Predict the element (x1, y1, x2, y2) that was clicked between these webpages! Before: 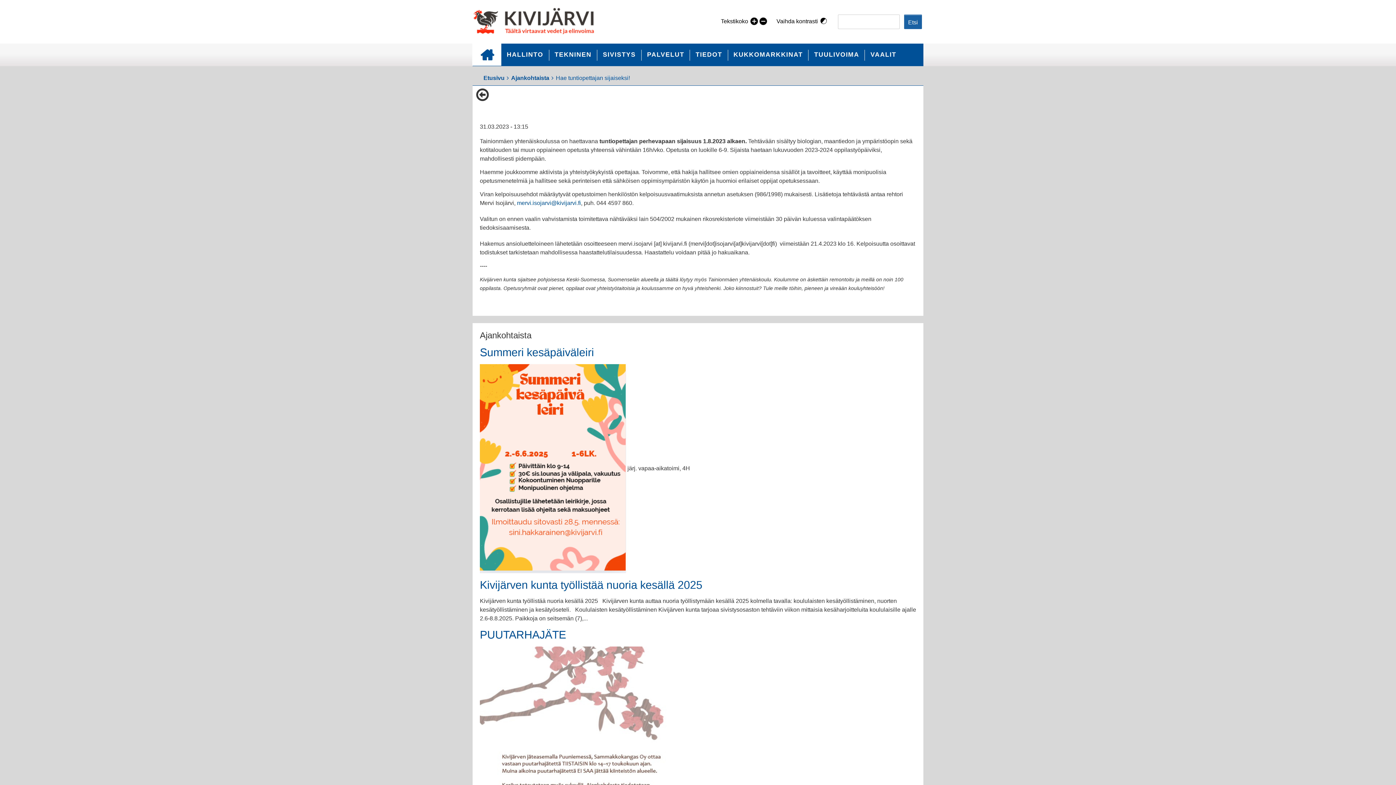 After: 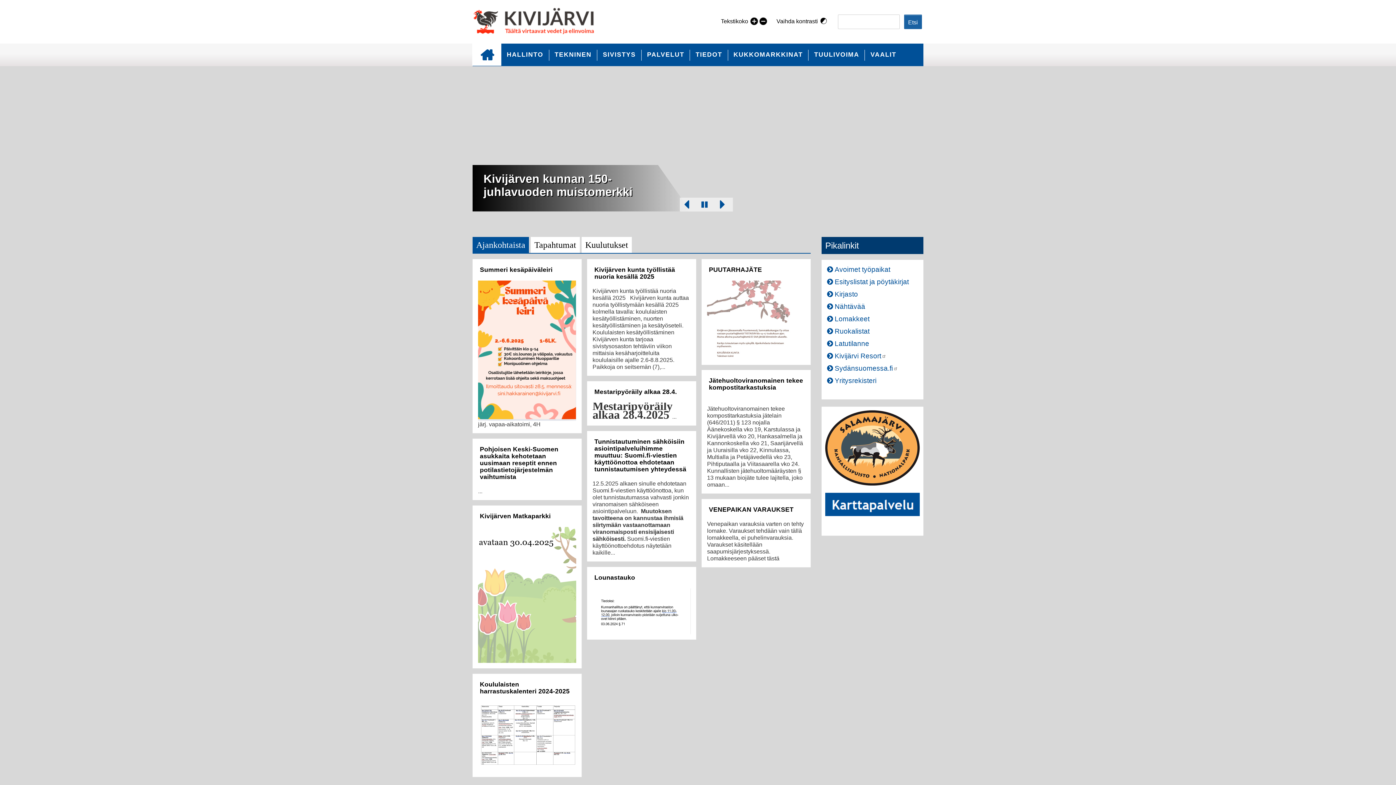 Action: label: Etusivu bbox: (483, 73, 504, 82)